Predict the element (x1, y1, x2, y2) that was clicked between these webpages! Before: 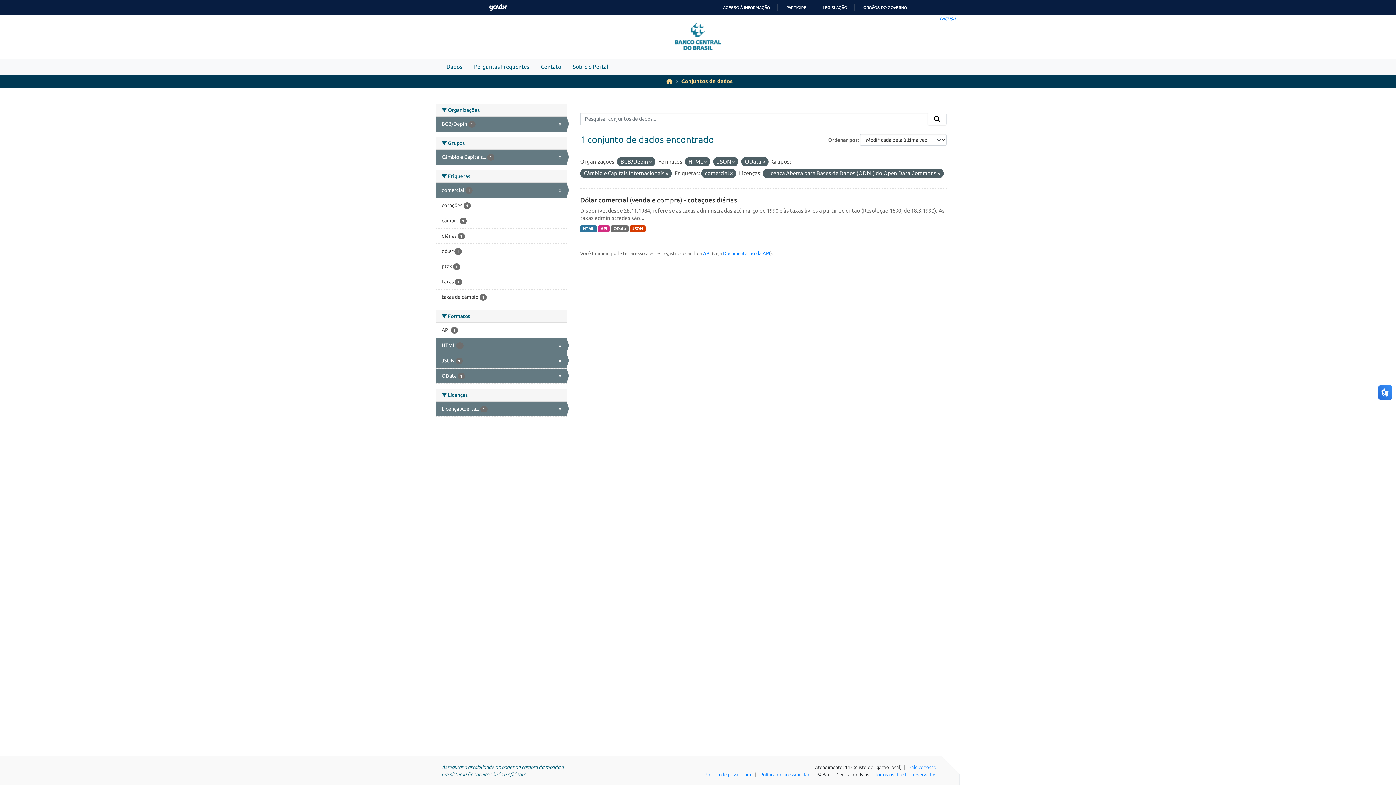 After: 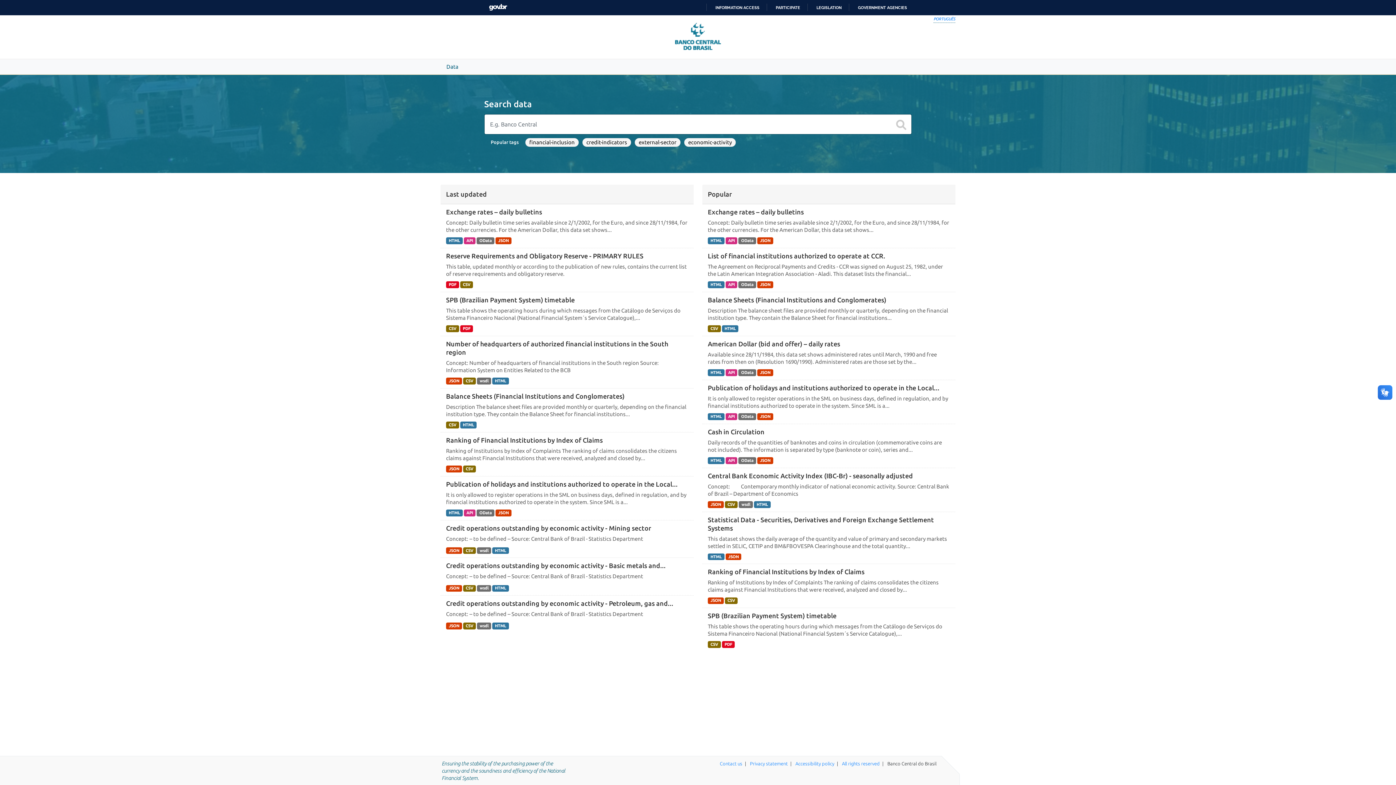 Action: bbox: (940, 16, 955, 20) label: ENGLISH